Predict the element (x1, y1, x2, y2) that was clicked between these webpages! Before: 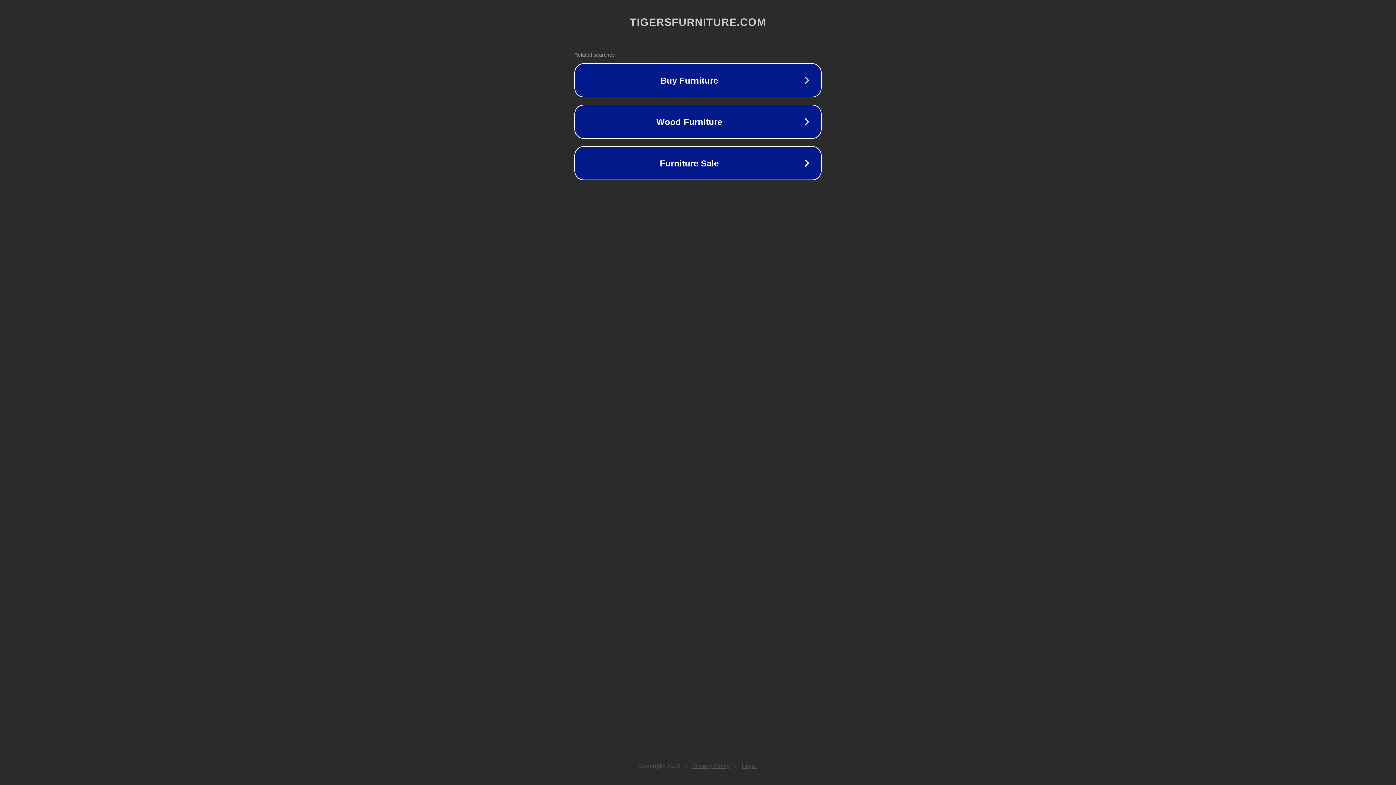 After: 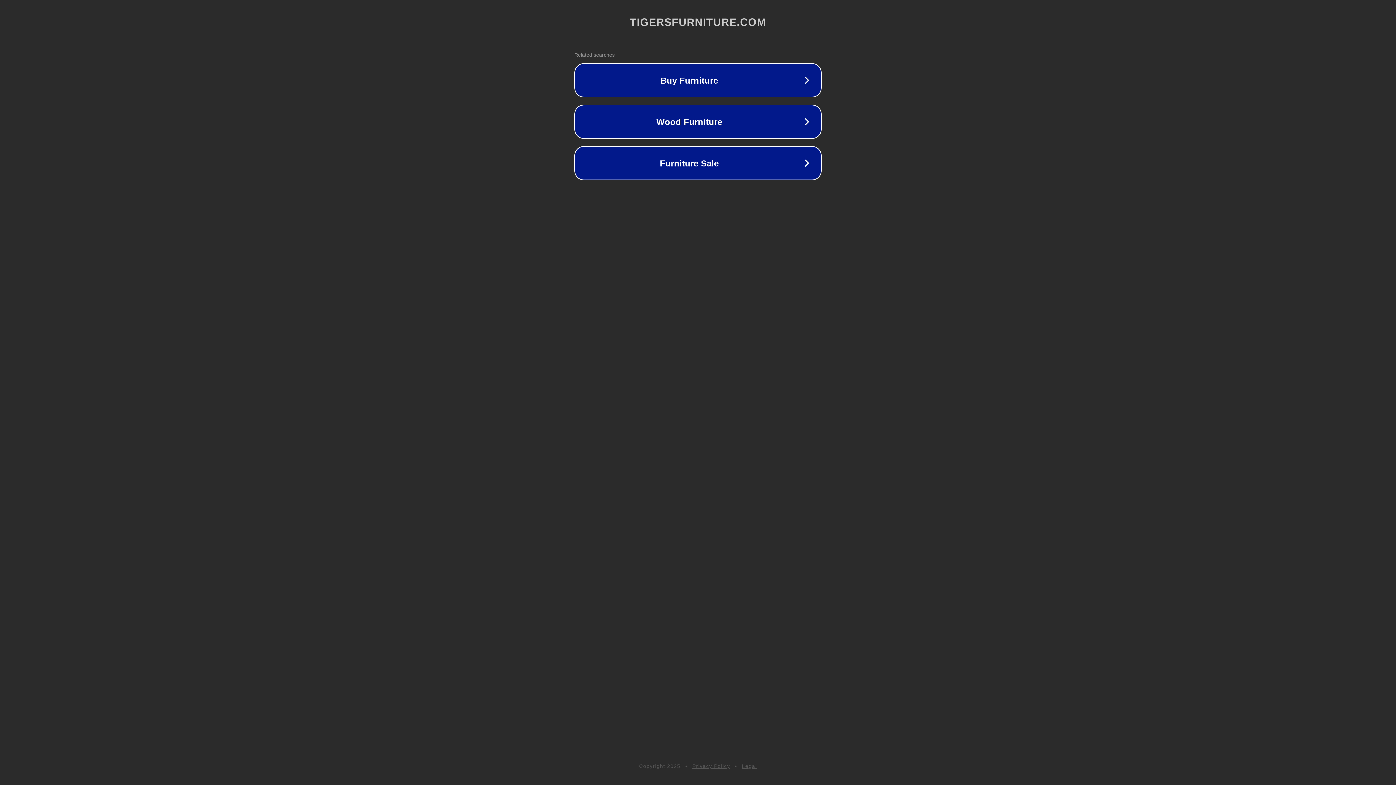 Action: bbox: (692, 763, 730, 769) label: Privacy Policy